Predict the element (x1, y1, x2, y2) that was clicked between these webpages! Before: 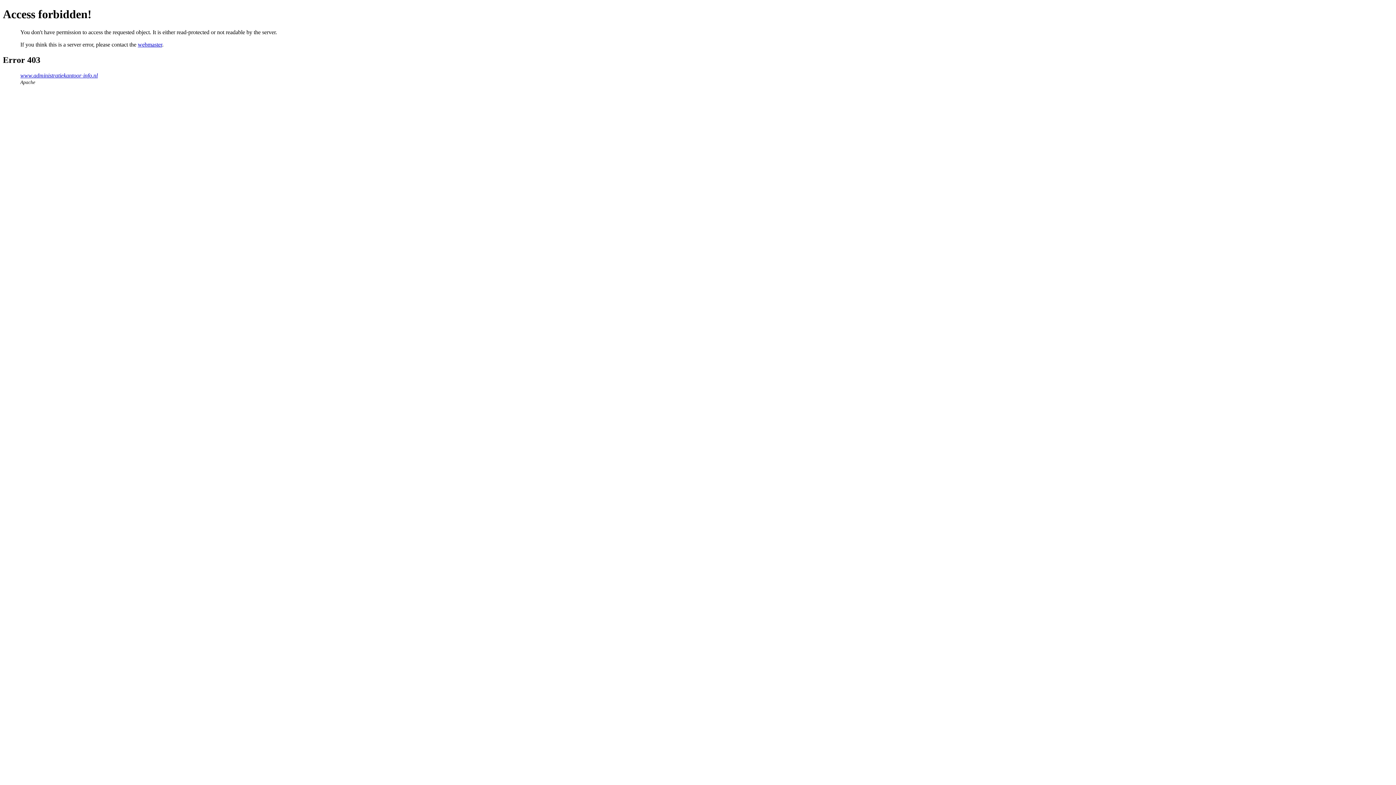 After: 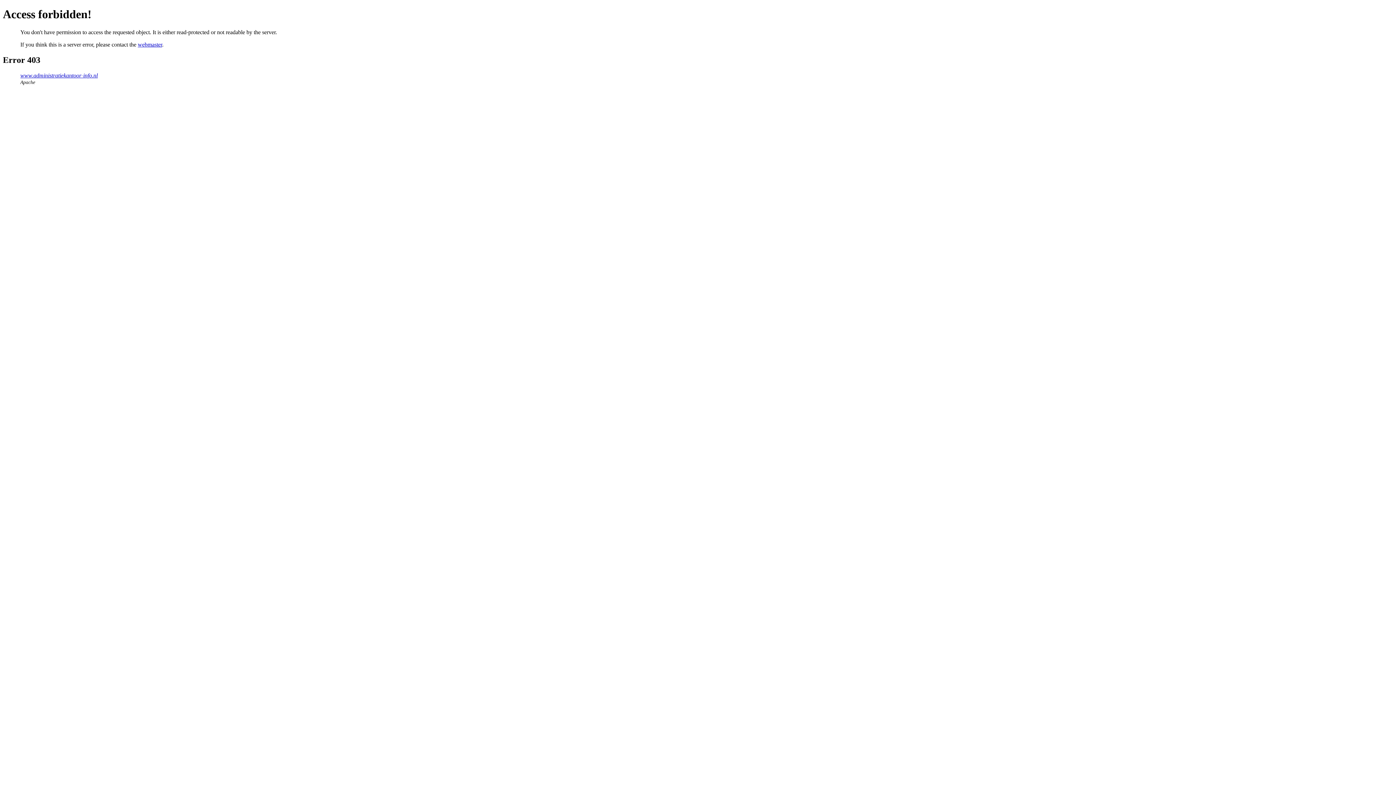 Action: label: webmaster bbox: (137, 41, 162, 47)